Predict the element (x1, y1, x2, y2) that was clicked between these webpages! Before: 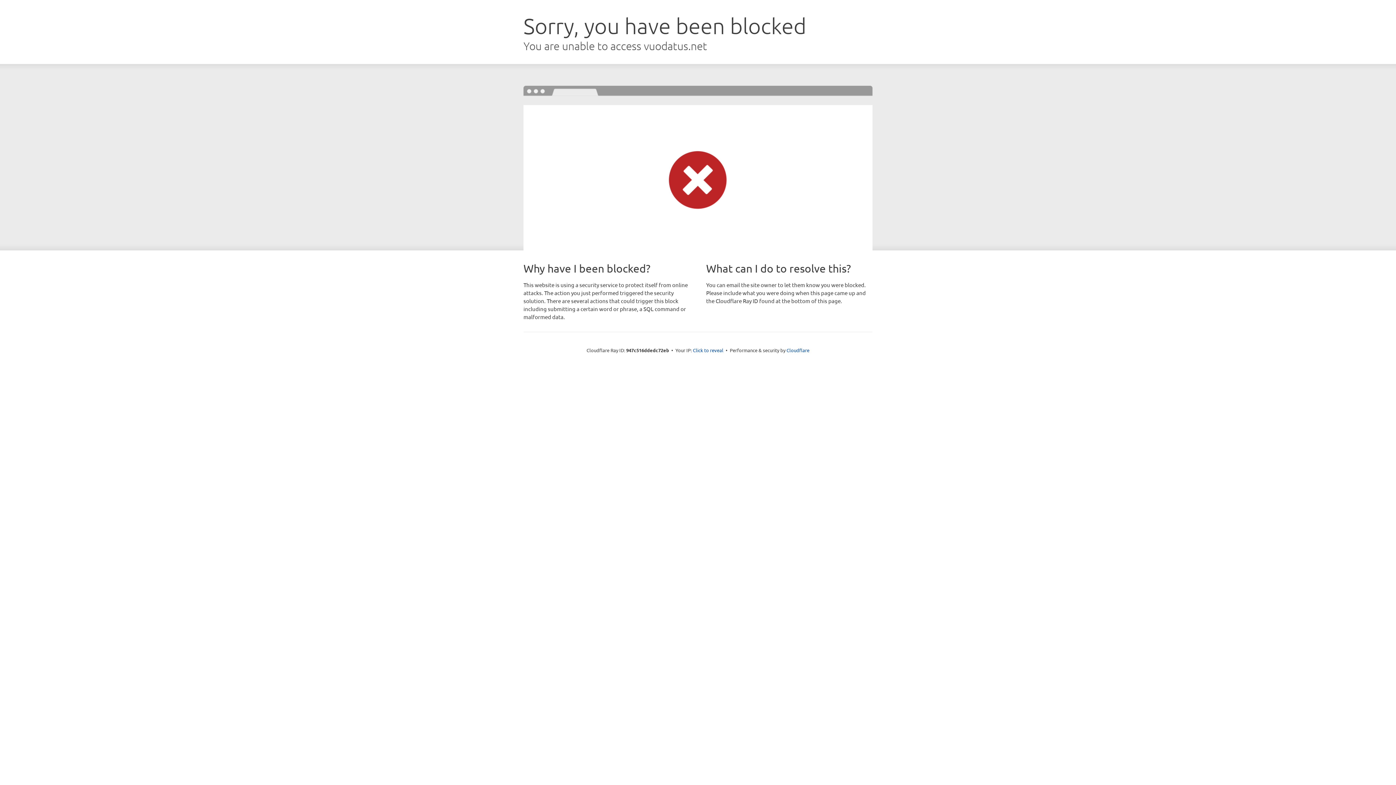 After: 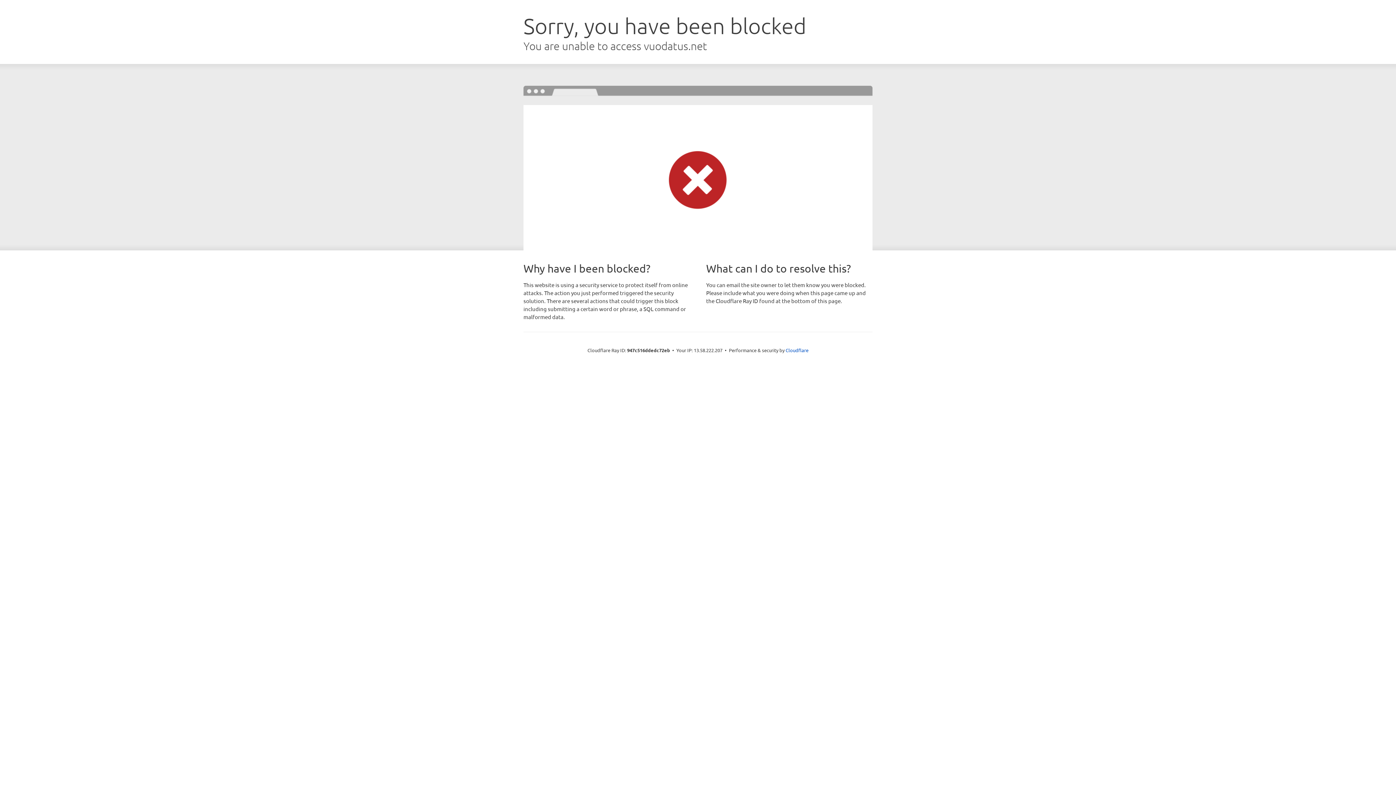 Action: label: Click to reveal bbox: (693, 346, 723, 353)